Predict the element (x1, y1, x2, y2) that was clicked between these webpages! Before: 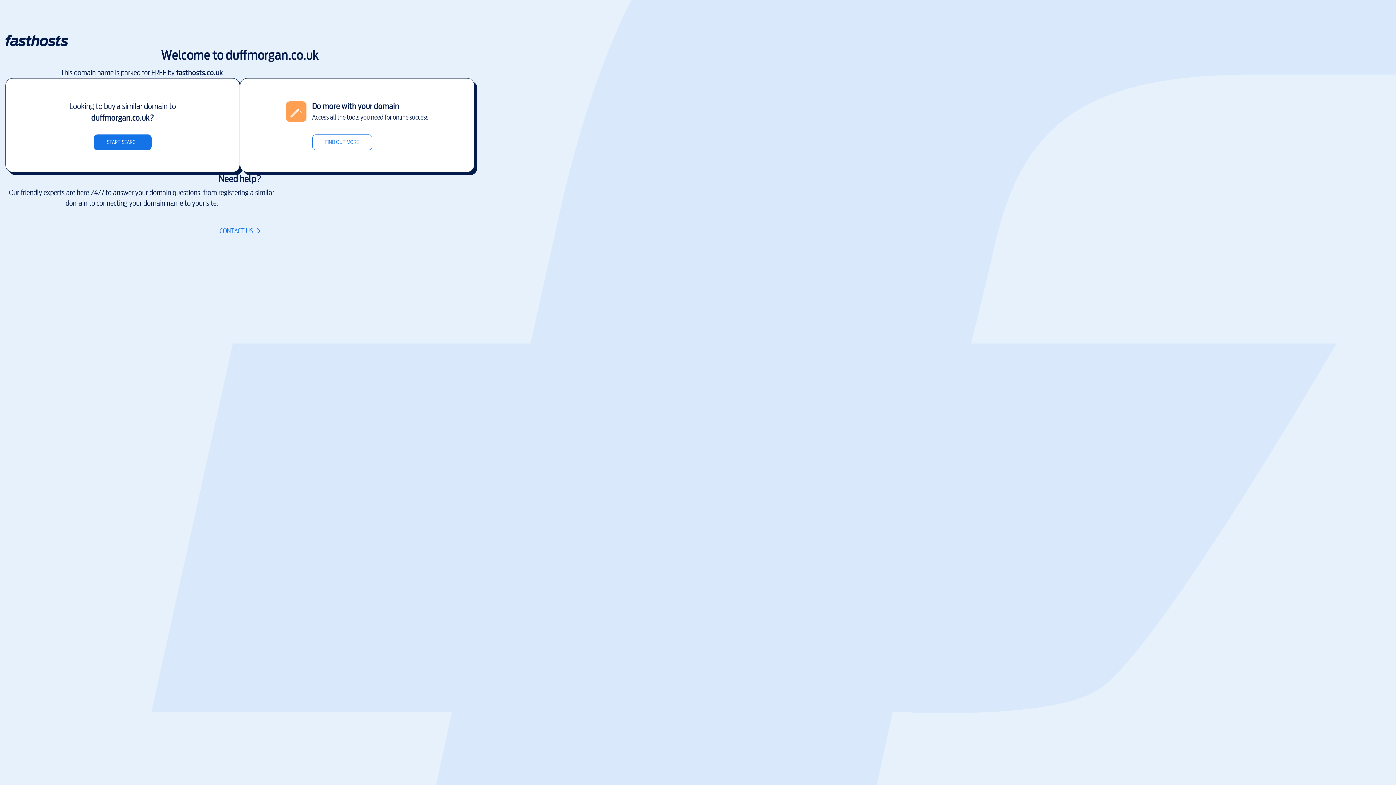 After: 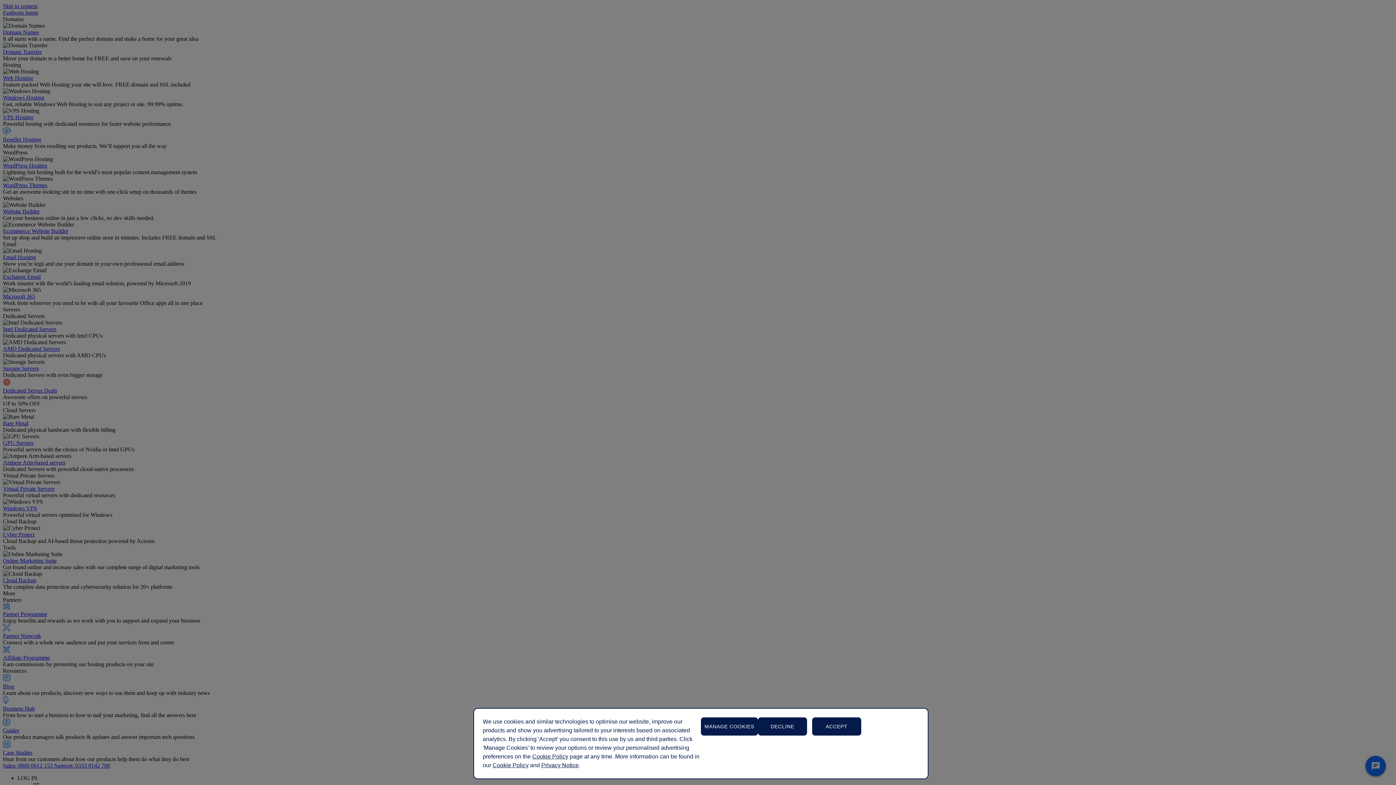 Action: bbox: (176, 67, 223, 78) label: fasthosts.co.uk